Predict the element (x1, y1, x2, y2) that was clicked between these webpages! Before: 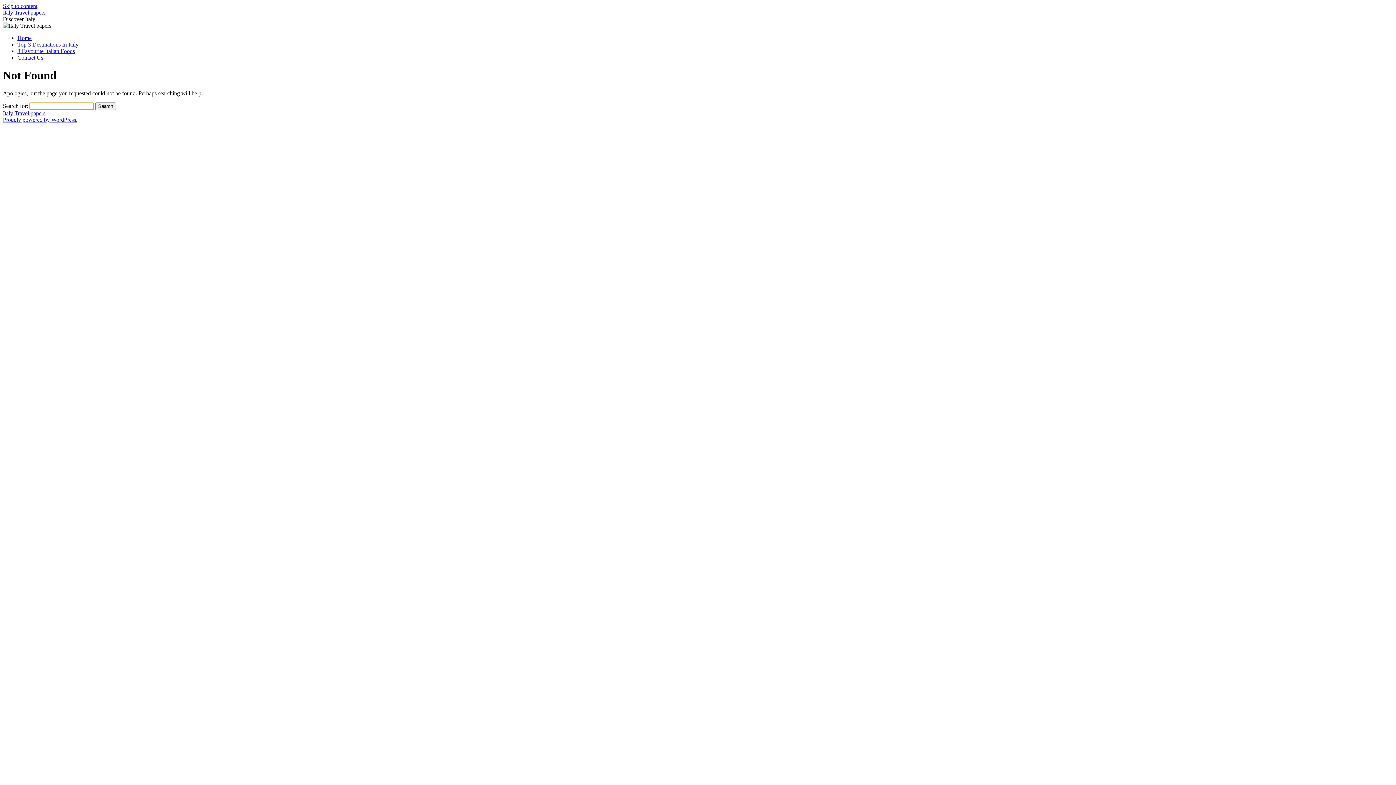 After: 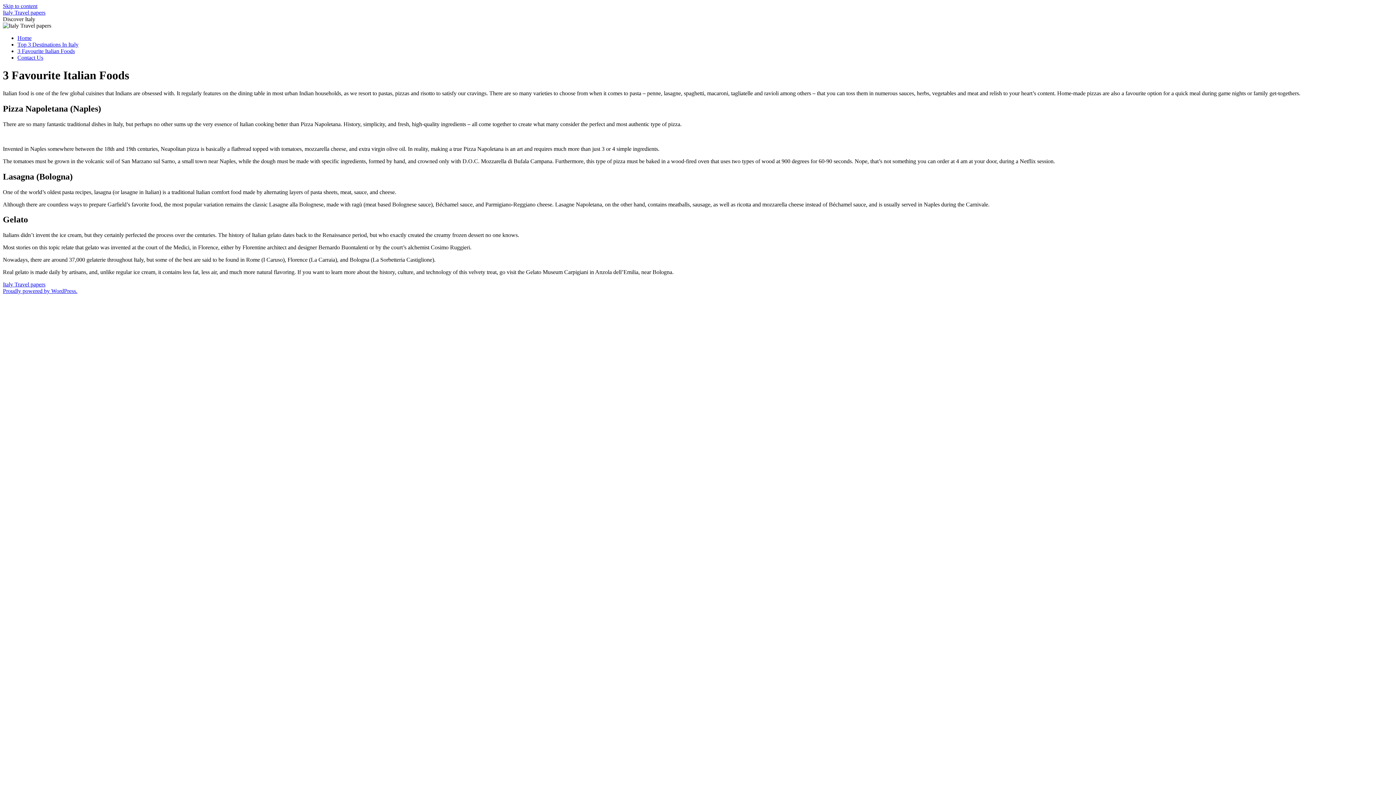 Action: bbox: (17, 48, 74, 54) label: 3 Favourite Italian Foods